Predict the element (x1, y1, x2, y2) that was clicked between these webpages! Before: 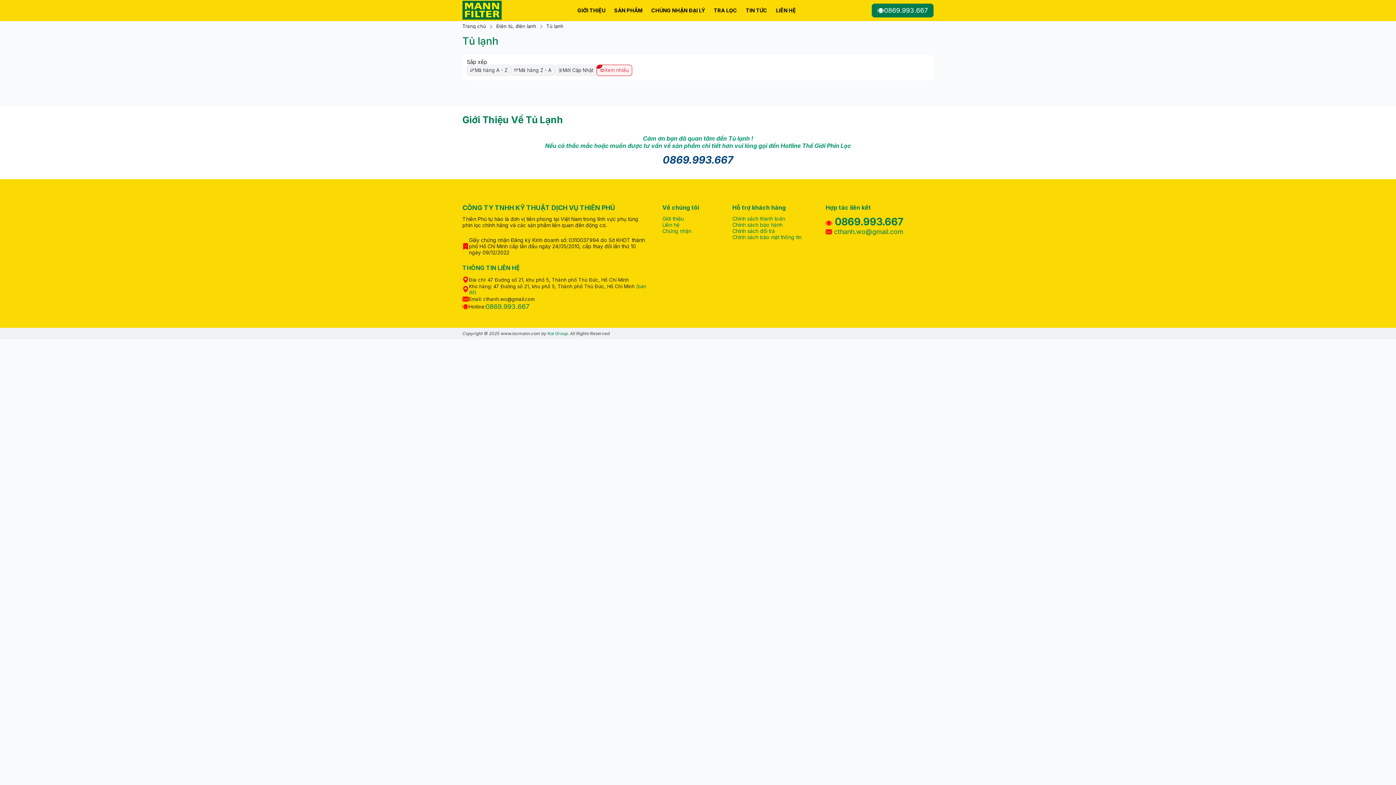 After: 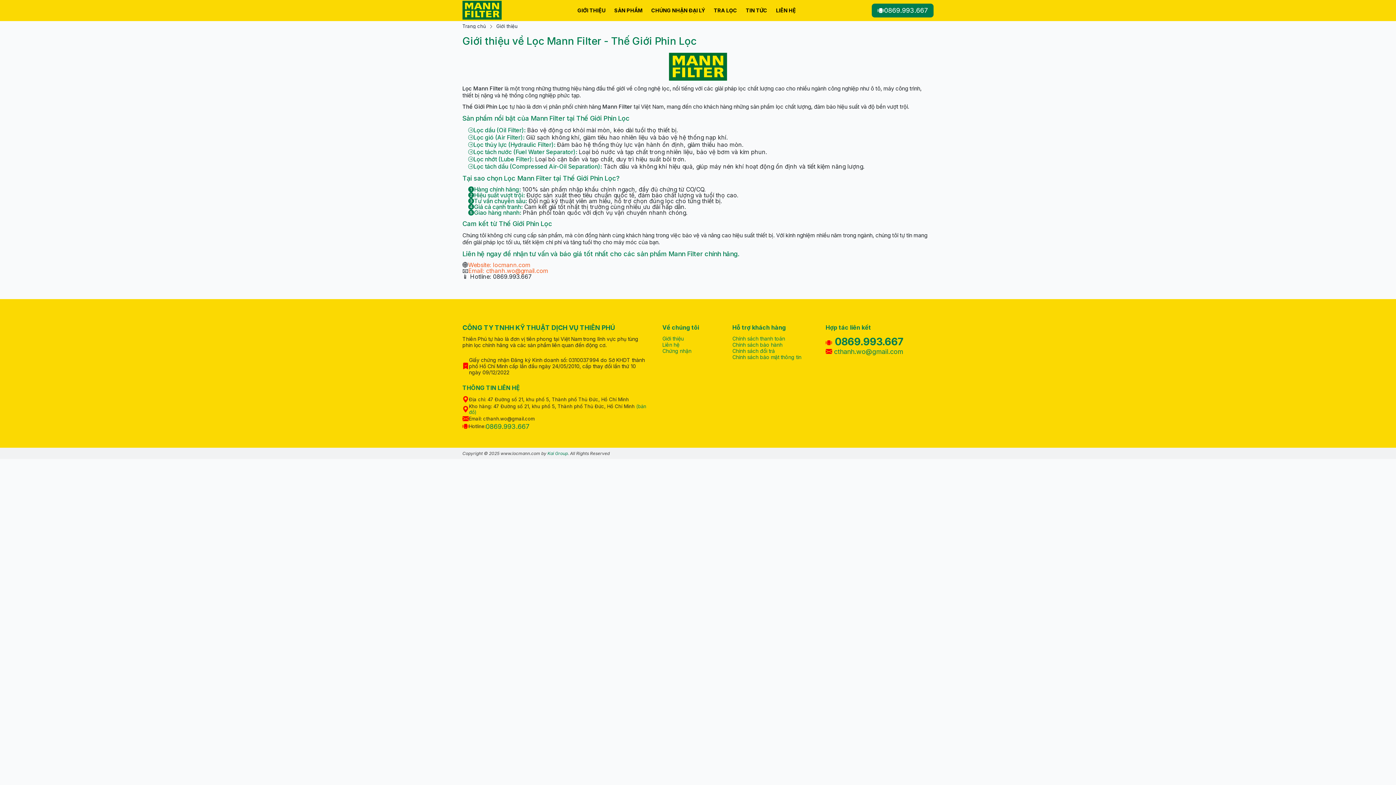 Action: label: Giới thiệu bbox: (662, 215, 684, 221)